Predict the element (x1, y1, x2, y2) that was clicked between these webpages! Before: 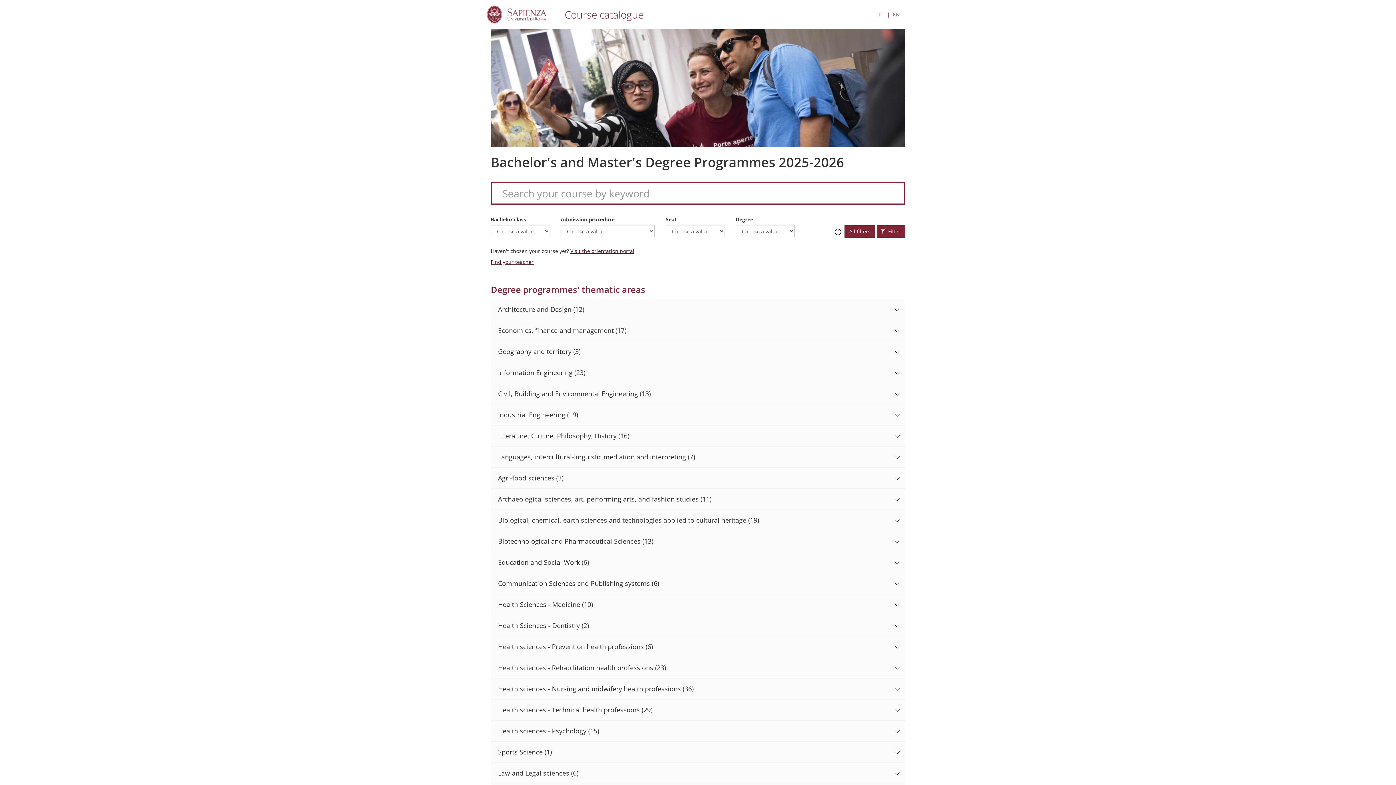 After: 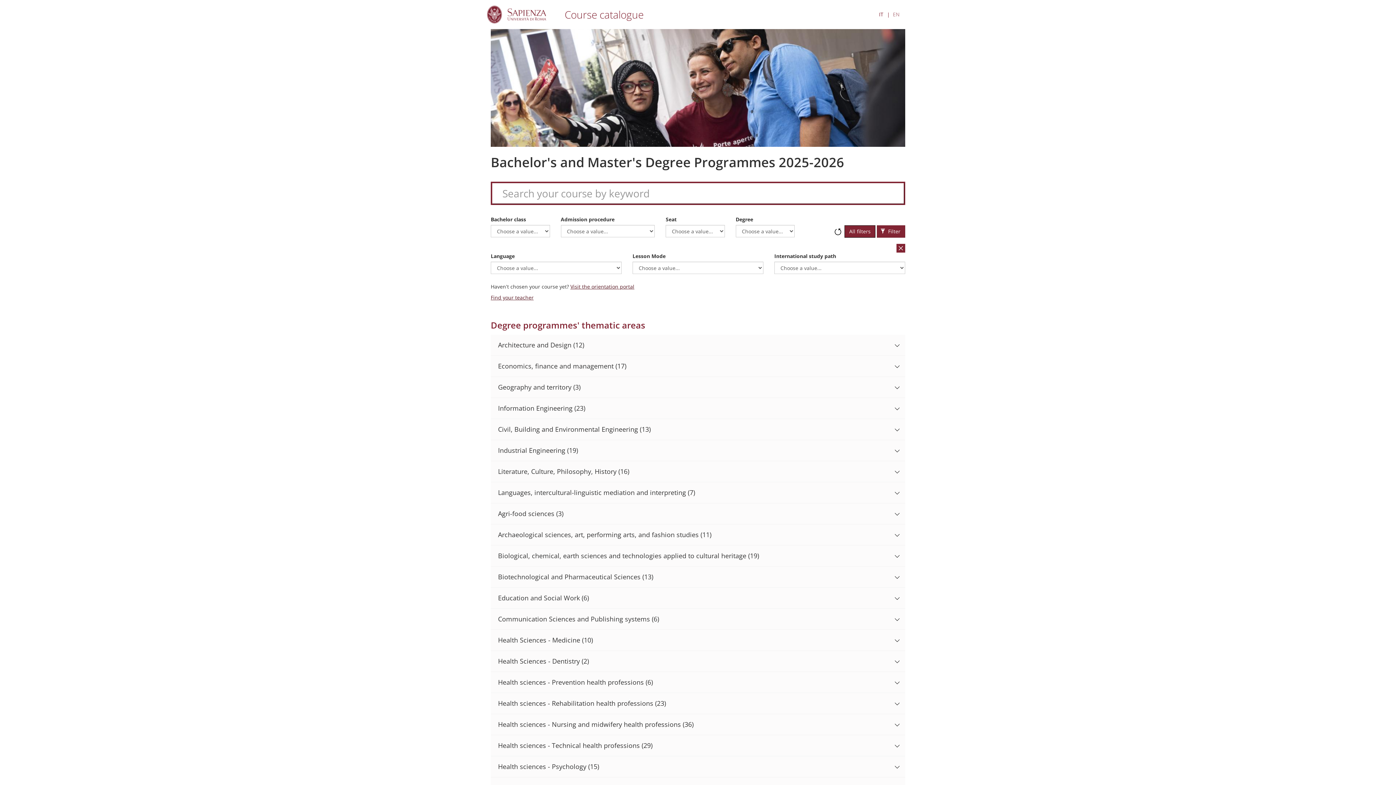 Action: bbox: (844, 225, 875, 237) label: All filters